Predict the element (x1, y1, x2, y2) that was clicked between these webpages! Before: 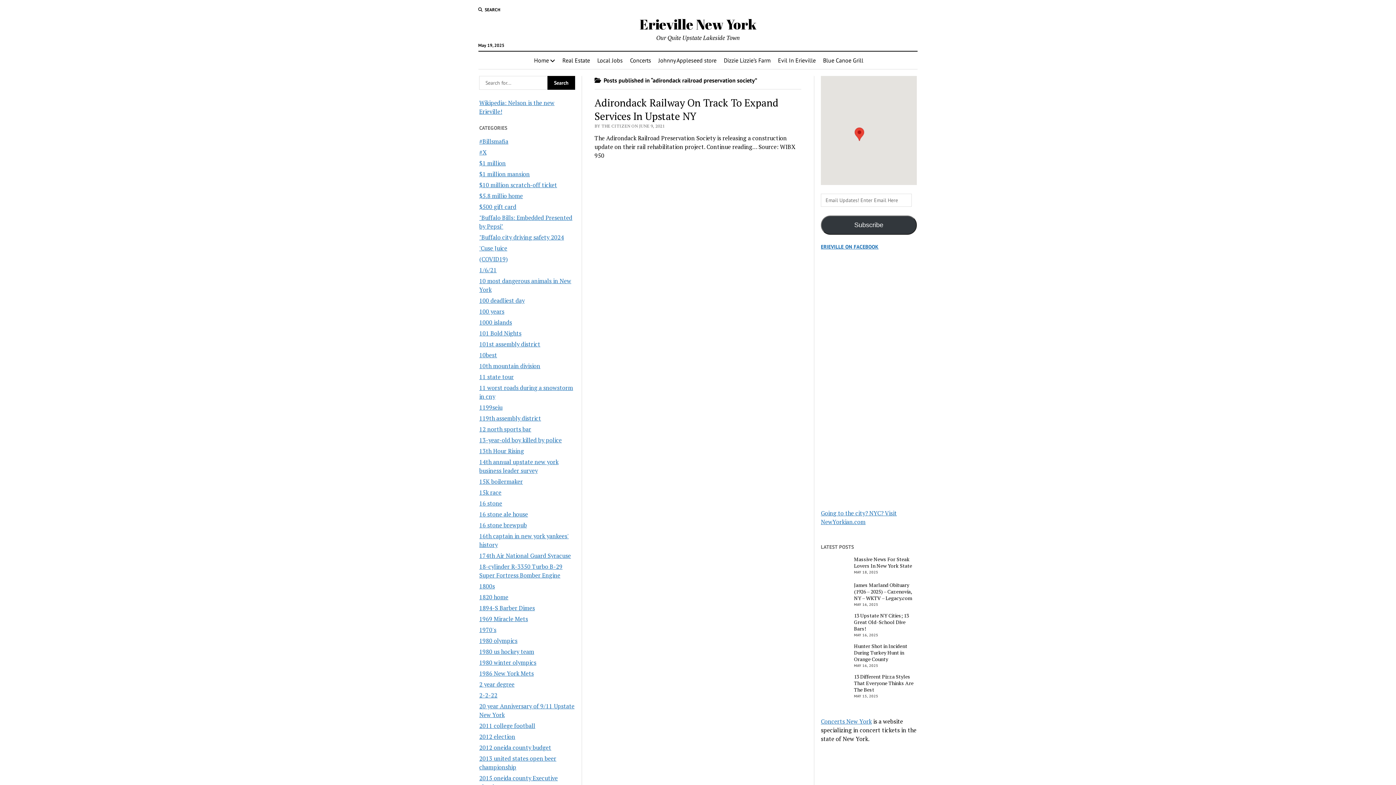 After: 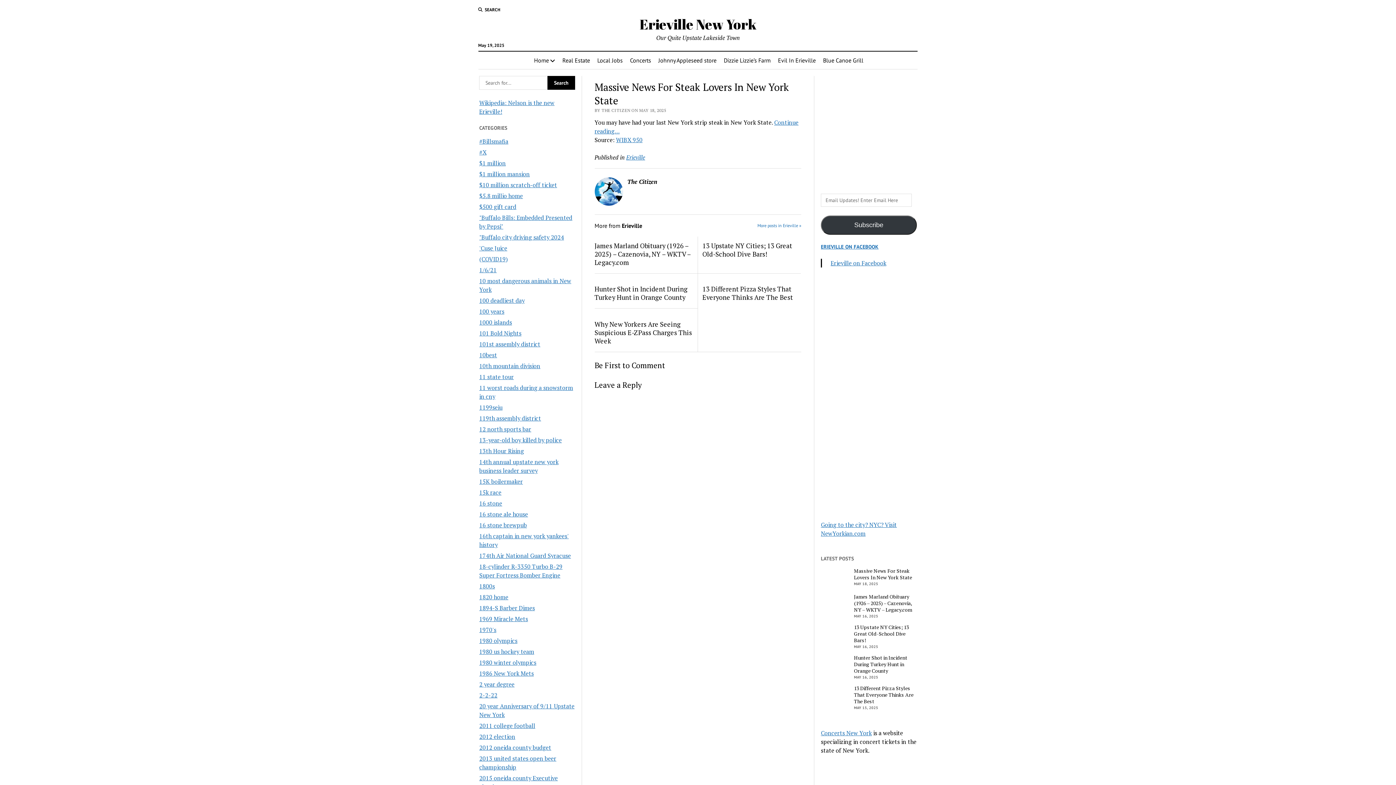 Action: label: Massive News For Steak Lovers In New York State bbox: (821, 556, 916, 569)